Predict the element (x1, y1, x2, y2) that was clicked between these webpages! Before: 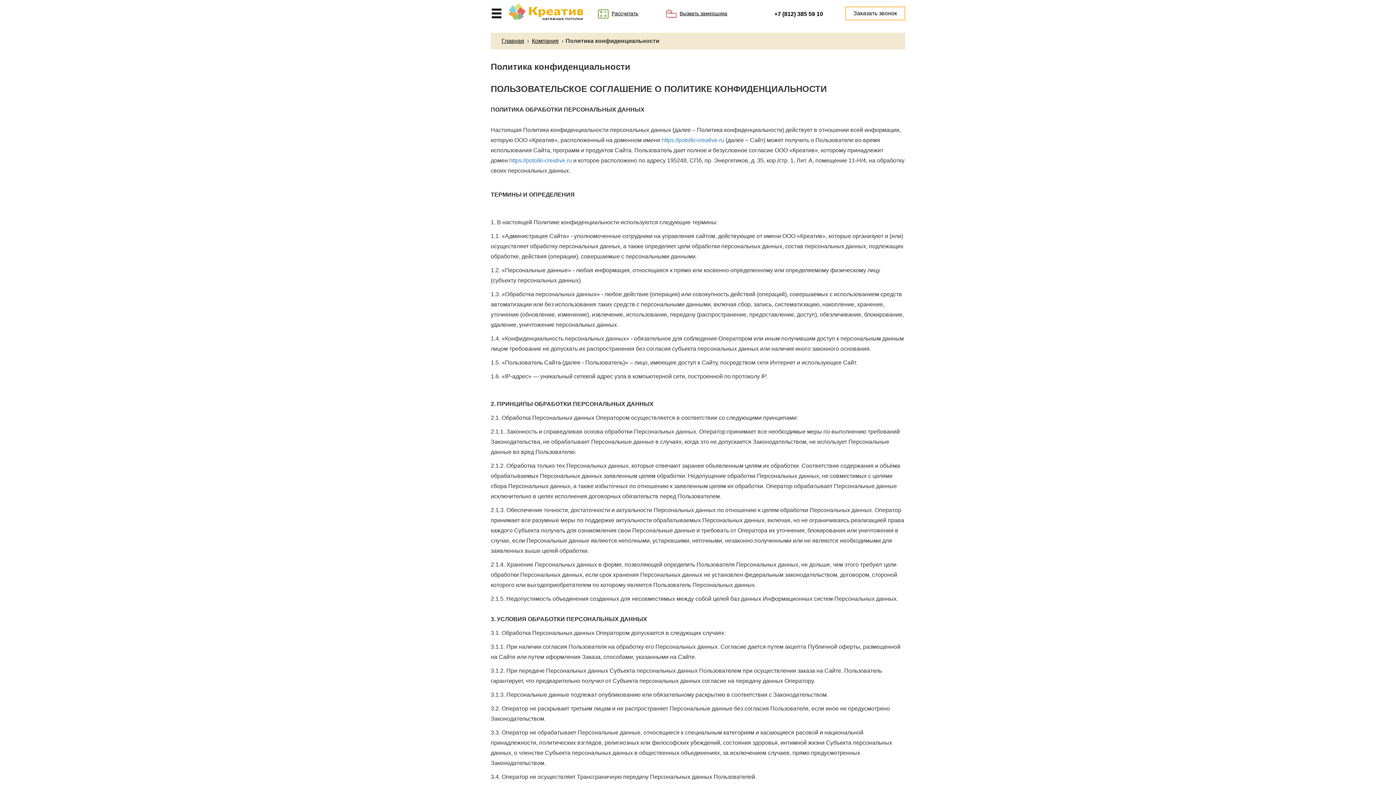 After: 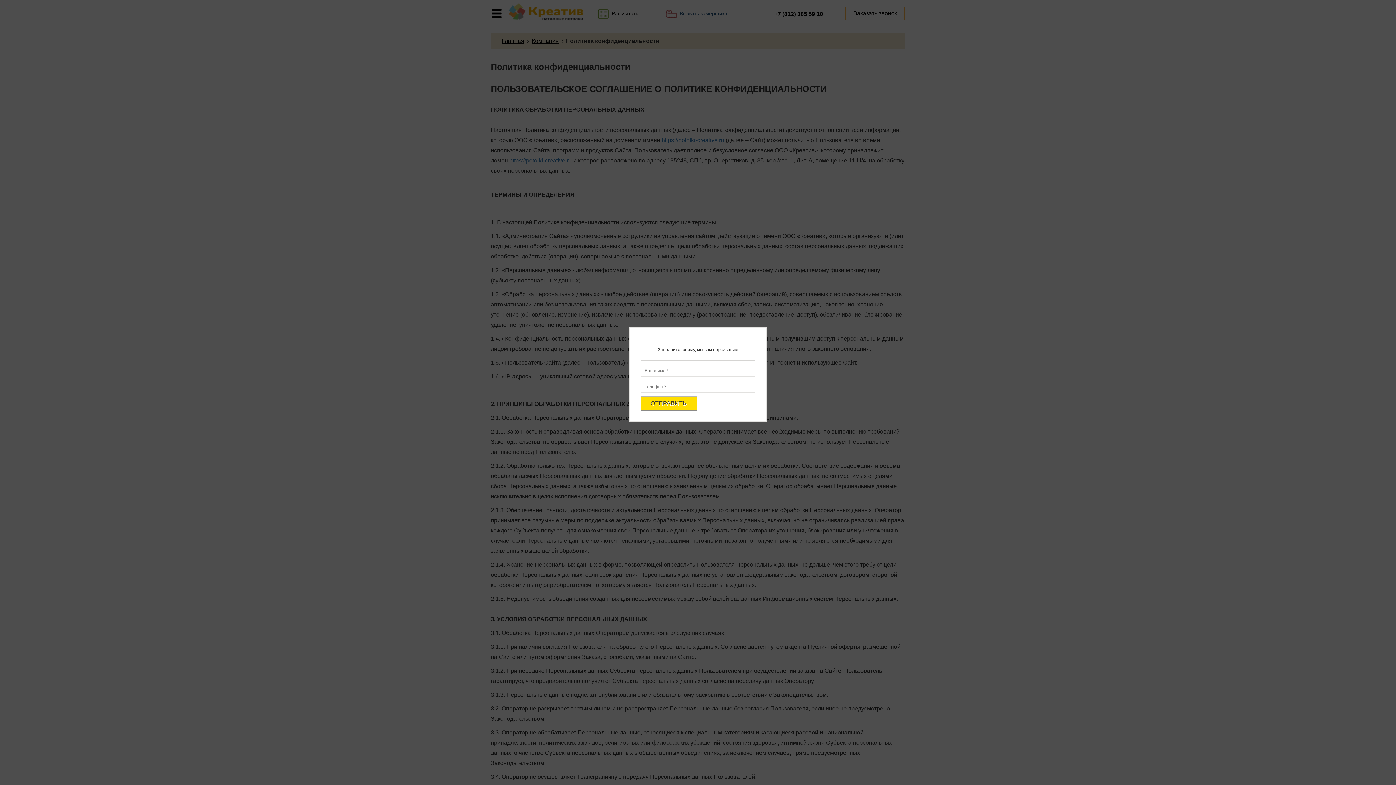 Action: bbox: (665, 7, 727, 19) label: Вызвать замерщика